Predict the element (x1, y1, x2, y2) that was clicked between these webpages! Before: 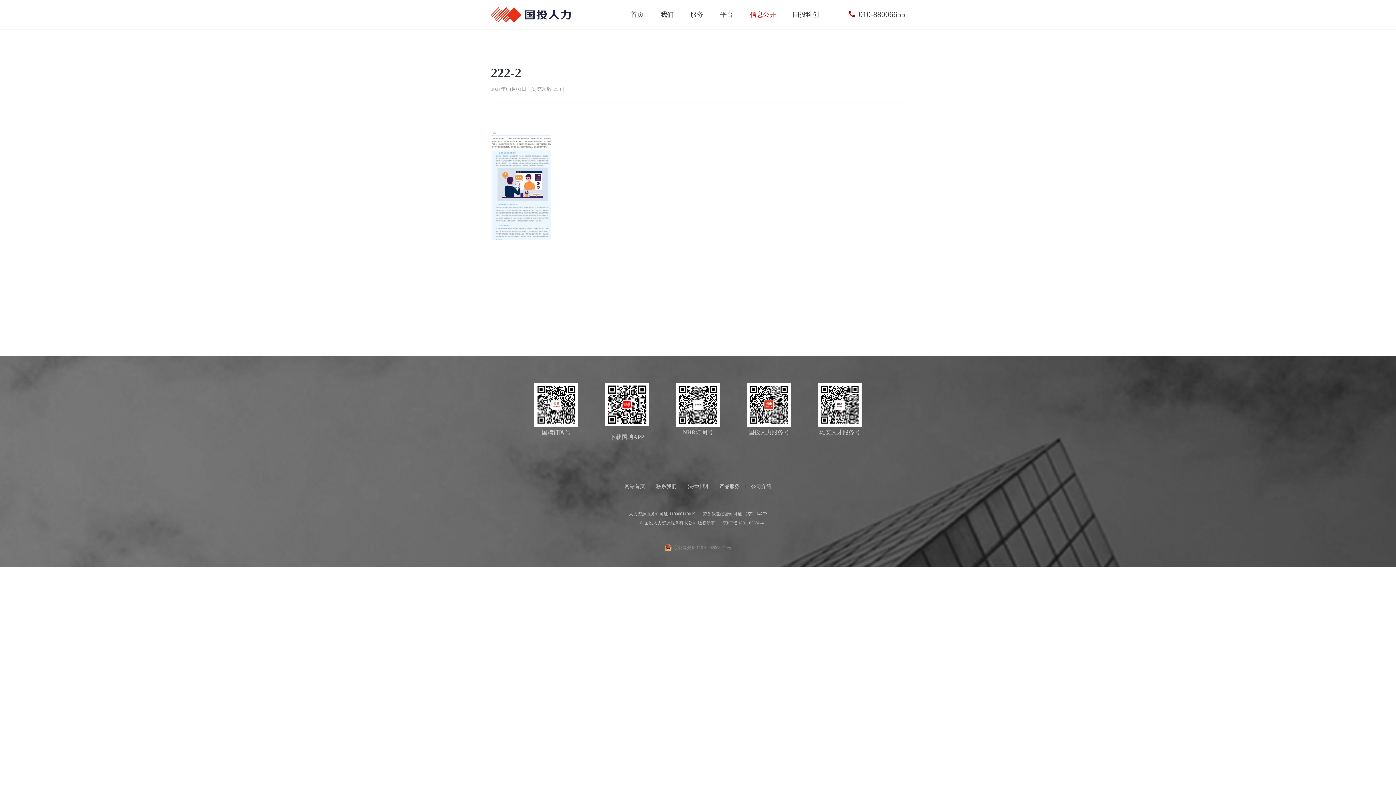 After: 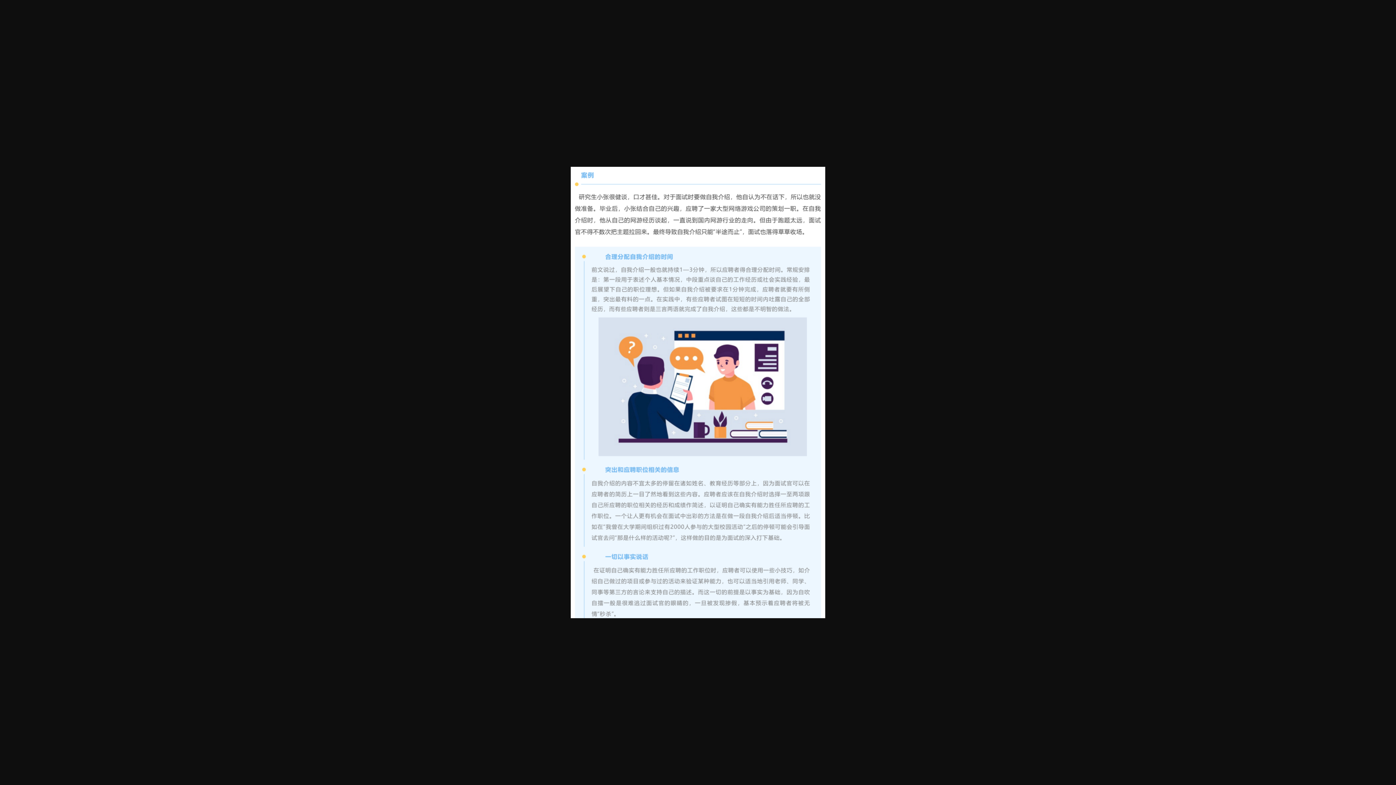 Action: bbox: (490, 235, 552, 241)